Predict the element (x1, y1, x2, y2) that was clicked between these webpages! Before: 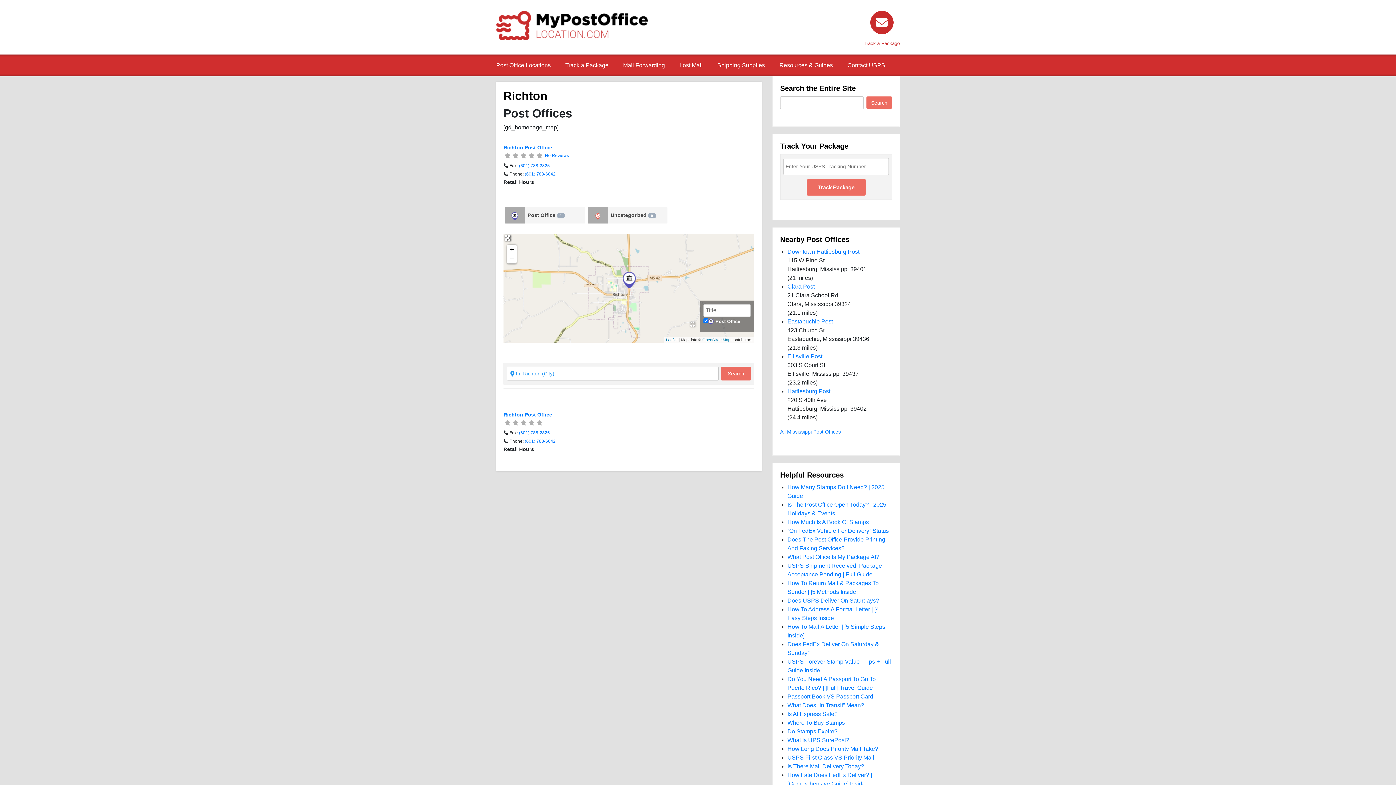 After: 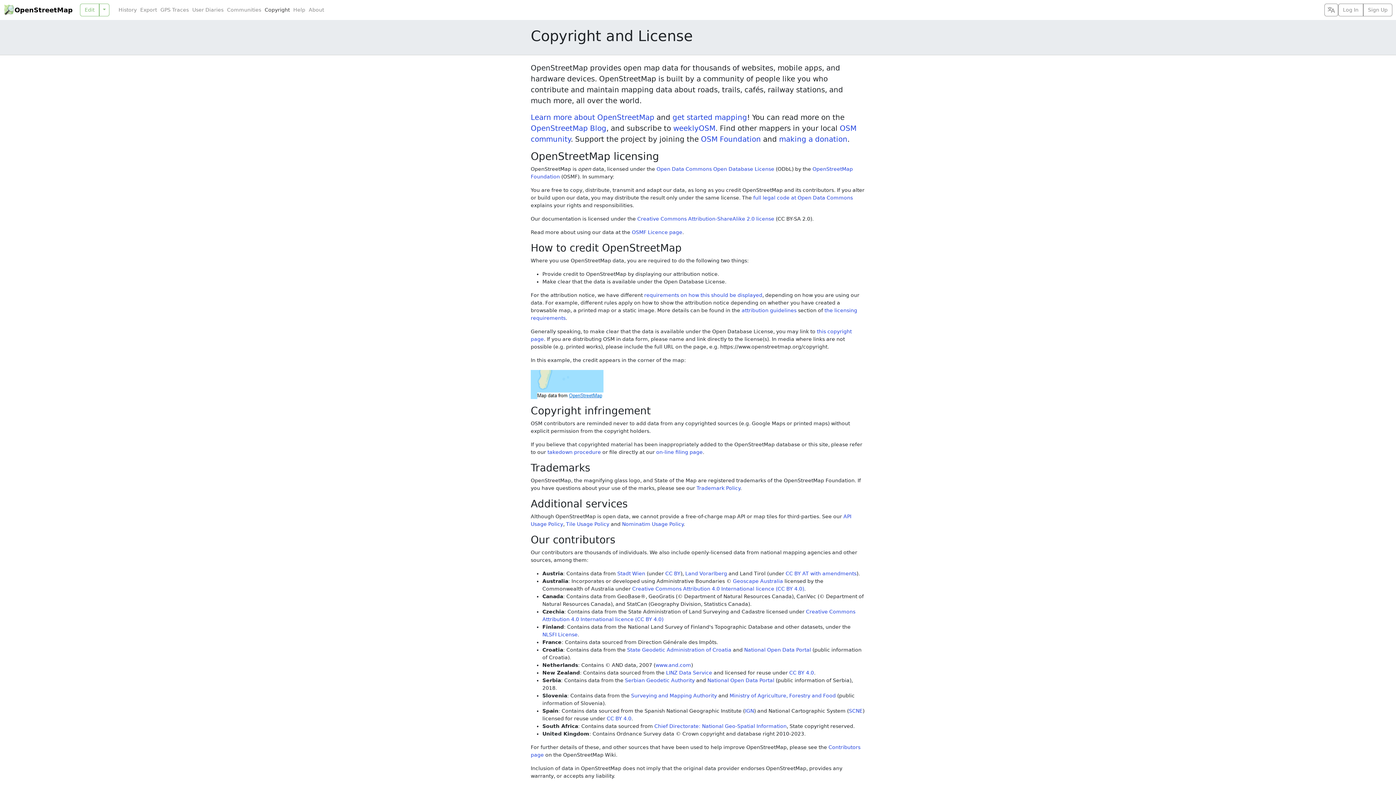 Action: label: OpenStreetMap bbox: (702, 337, 730, 342)